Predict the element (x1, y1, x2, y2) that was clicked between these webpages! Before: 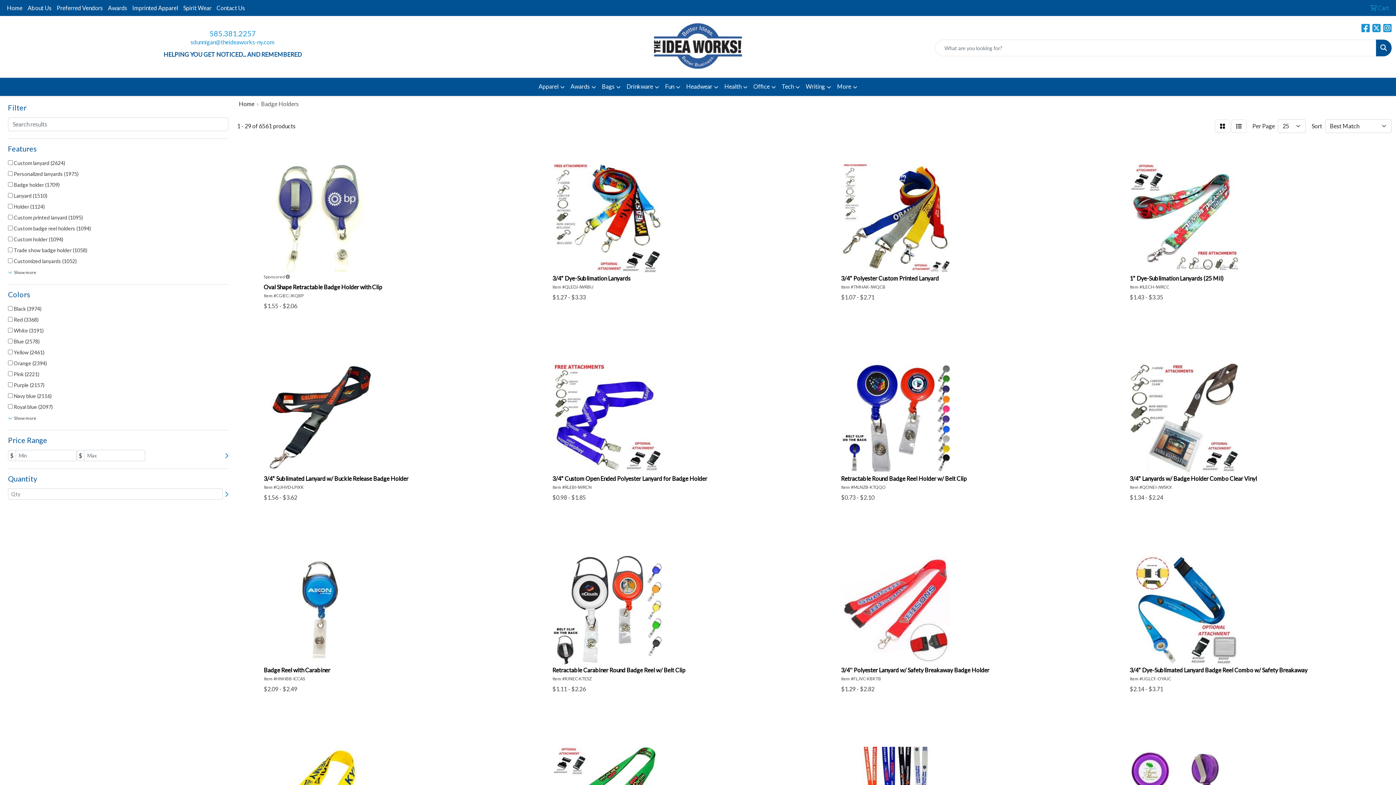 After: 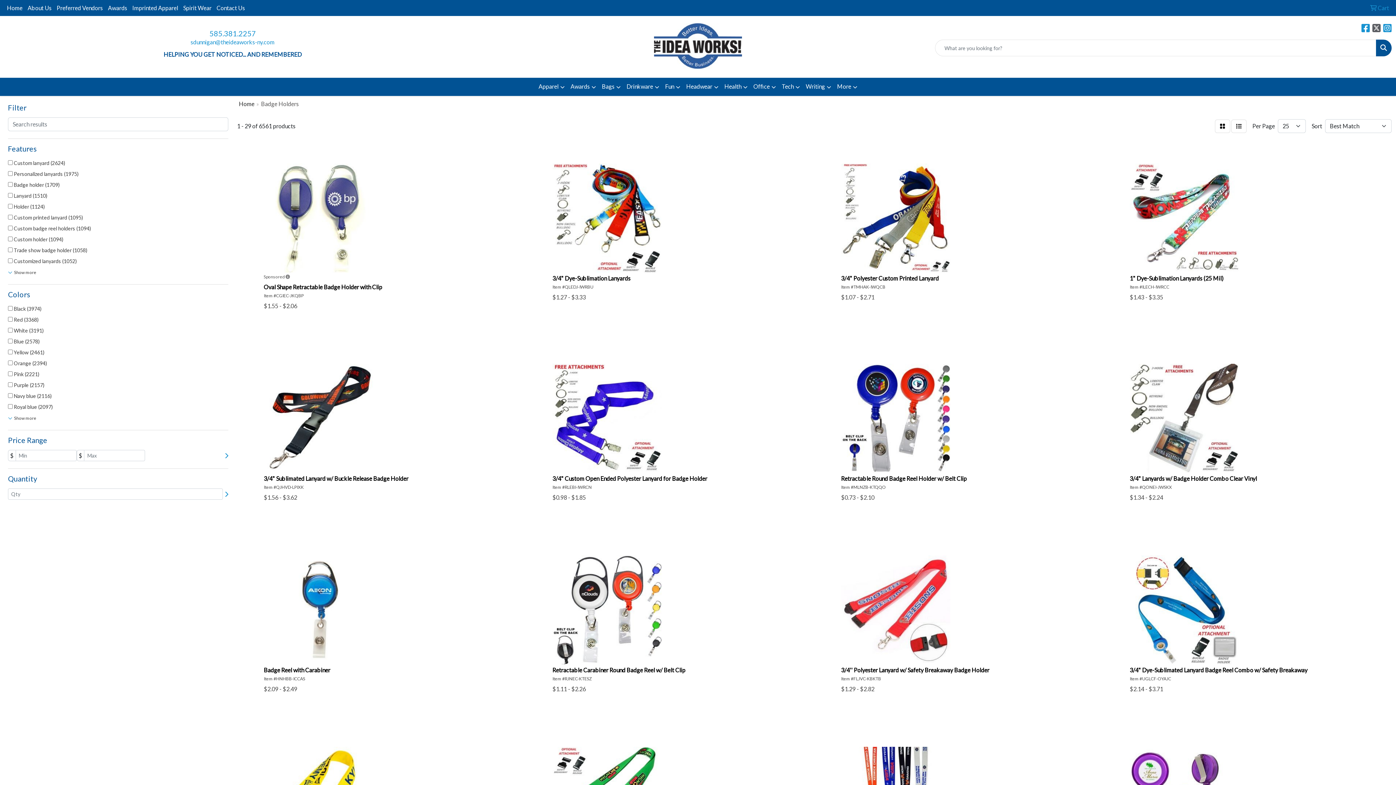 Action: bbox: (1372, 25, 1381, 32) label: X